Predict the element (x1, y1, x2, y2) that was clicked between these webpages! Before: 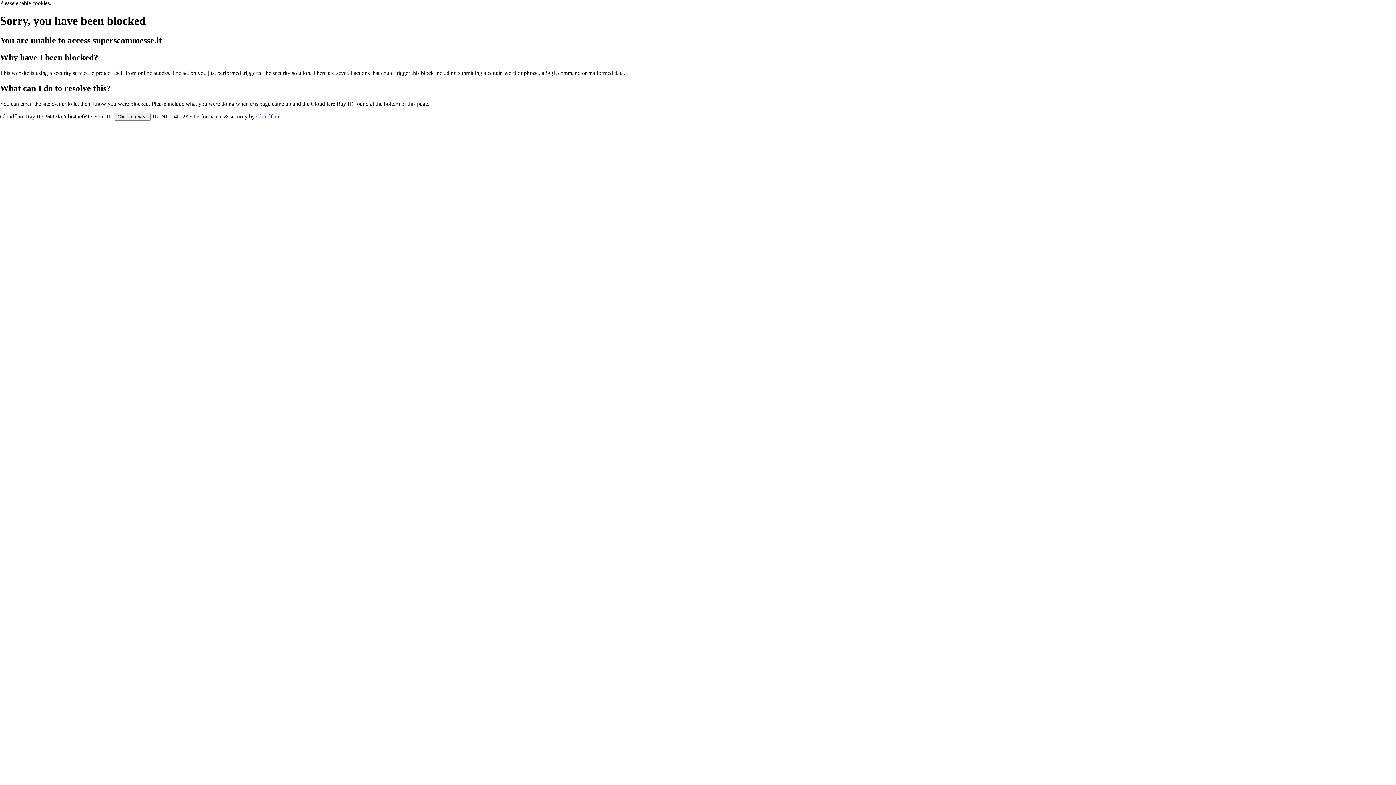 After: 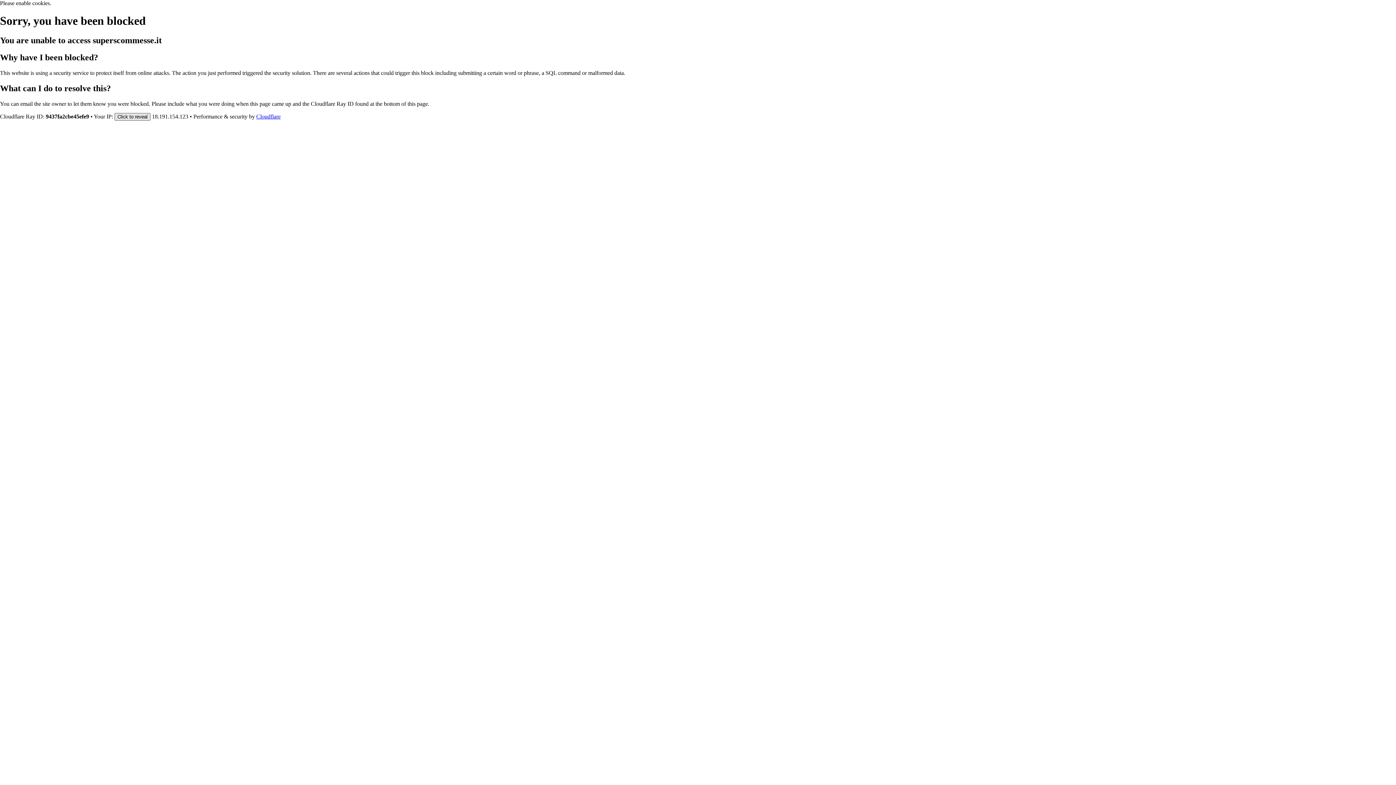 Action: label: Click to reveal bbox: (114, 112, 150, 120)